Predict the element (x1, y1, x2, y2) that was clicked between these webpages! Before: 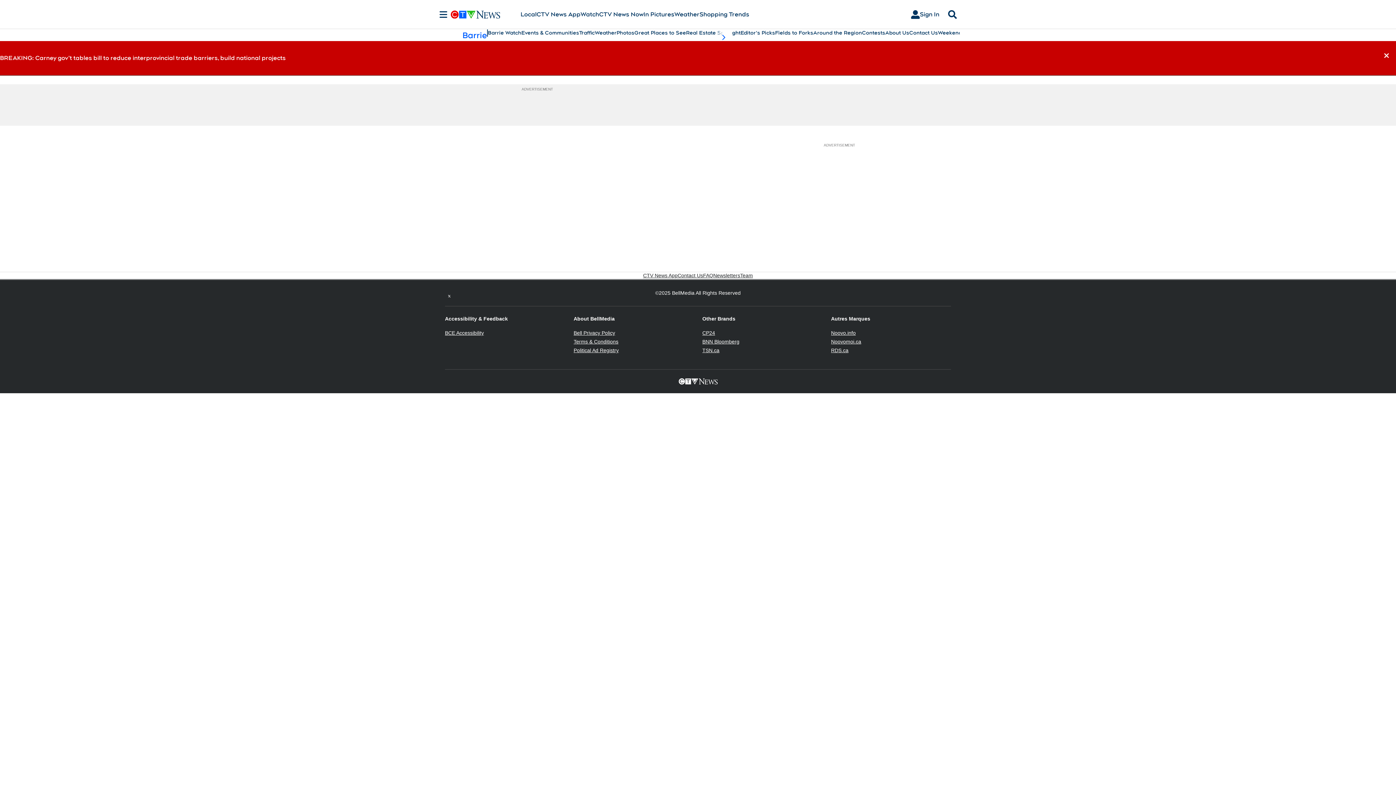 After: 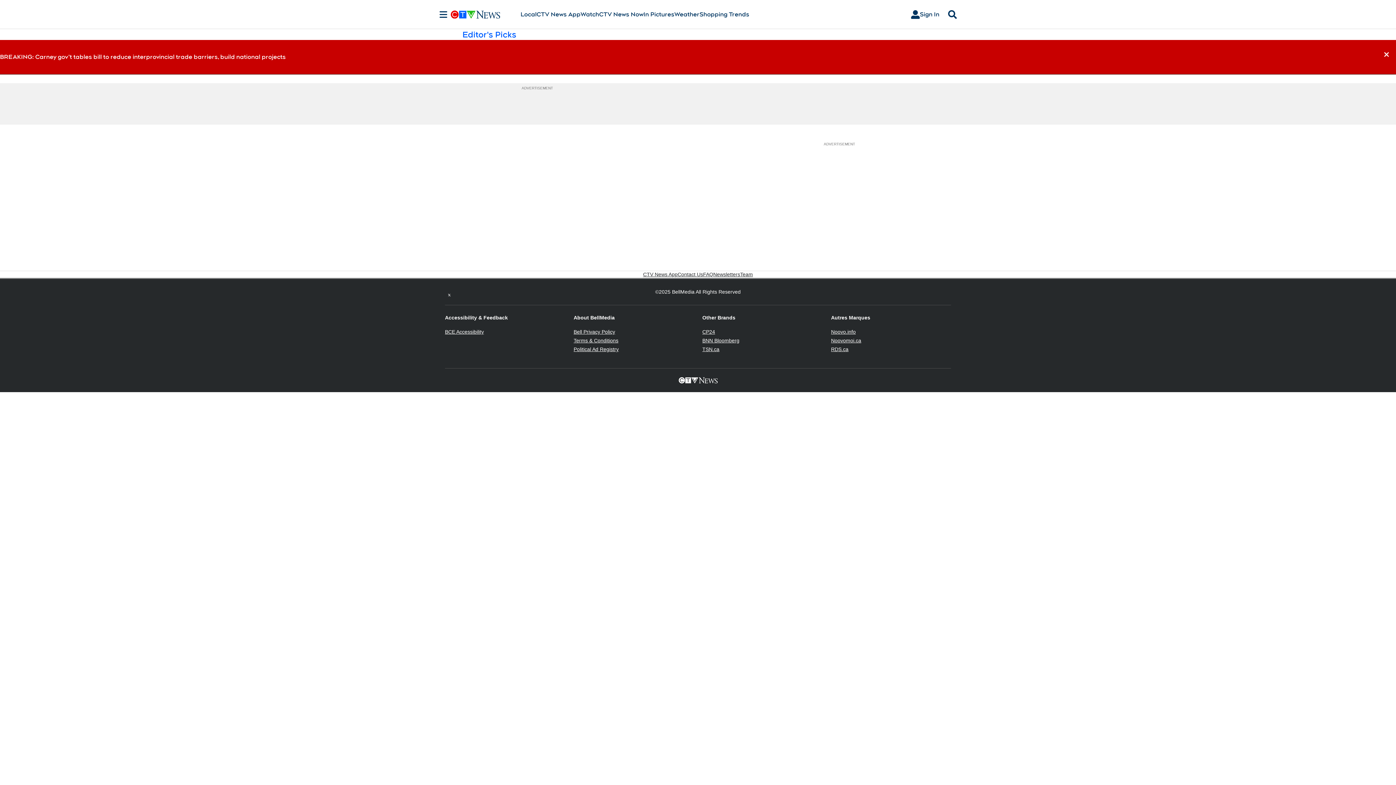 Action: bbox: (740, 29, 775, 36) label: Editor's Picks